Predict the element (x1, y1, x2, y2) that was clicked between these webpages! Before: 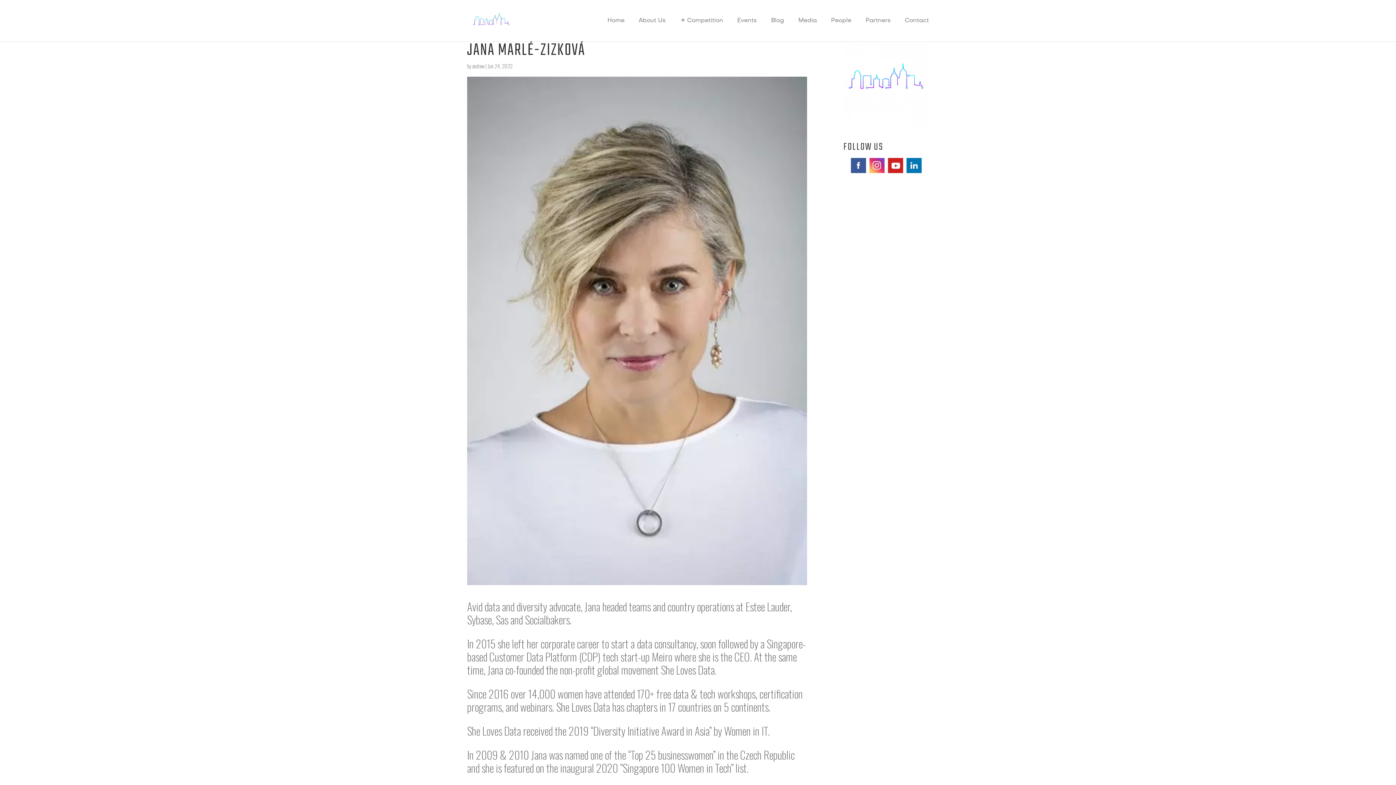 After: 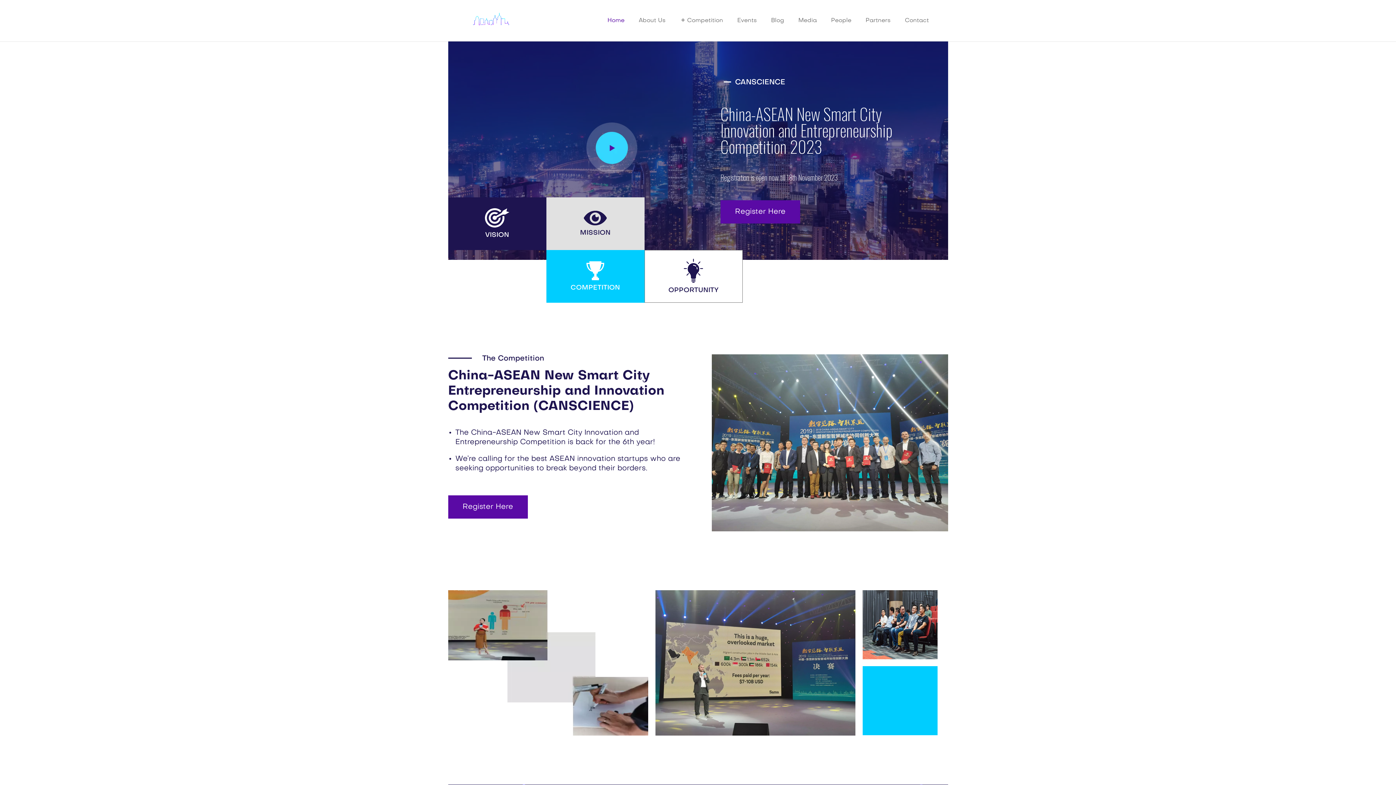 Action: bbox: (470, 15, 512, 26)